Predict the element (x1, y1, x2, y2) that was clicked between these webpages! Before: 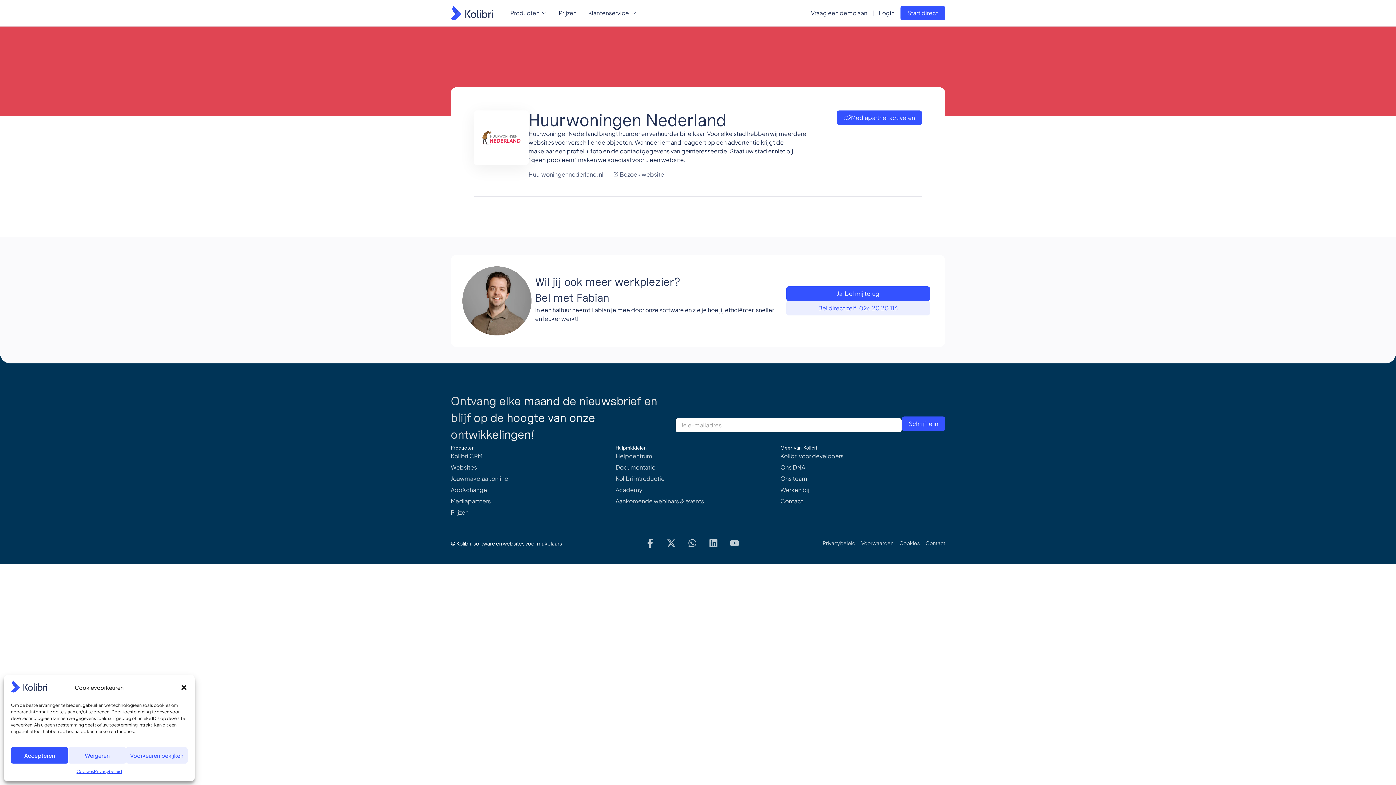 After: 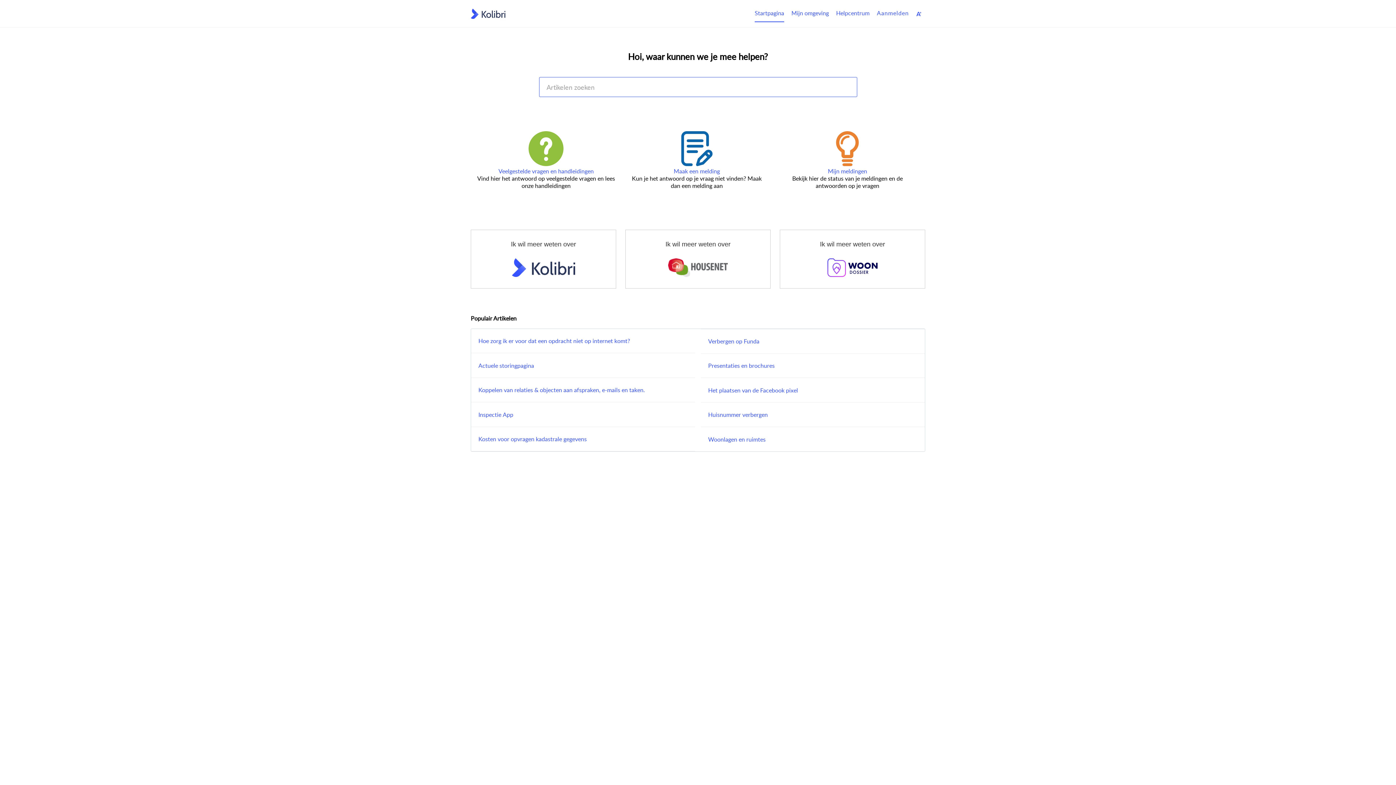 Action: bbox: (615, 451, 780, 460) label: Helpcentrum